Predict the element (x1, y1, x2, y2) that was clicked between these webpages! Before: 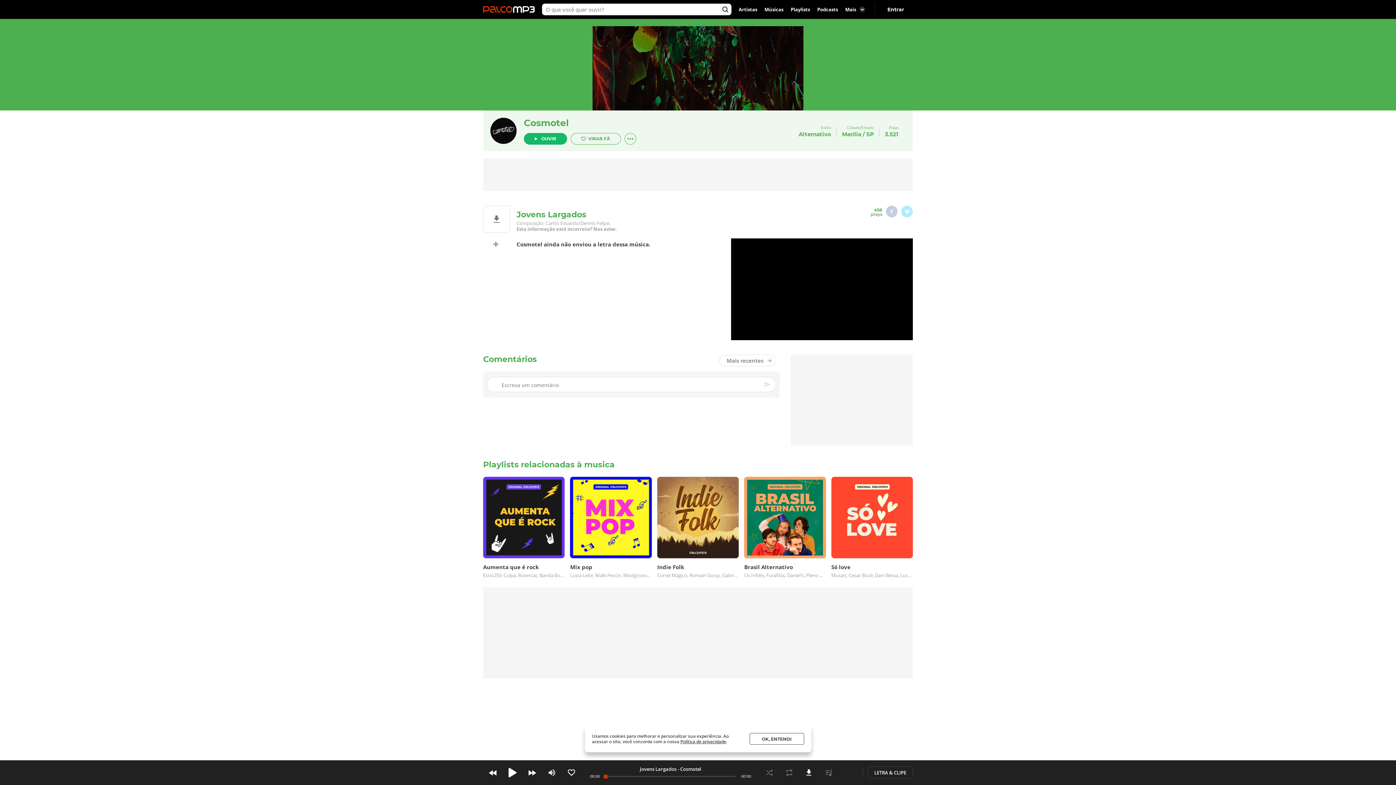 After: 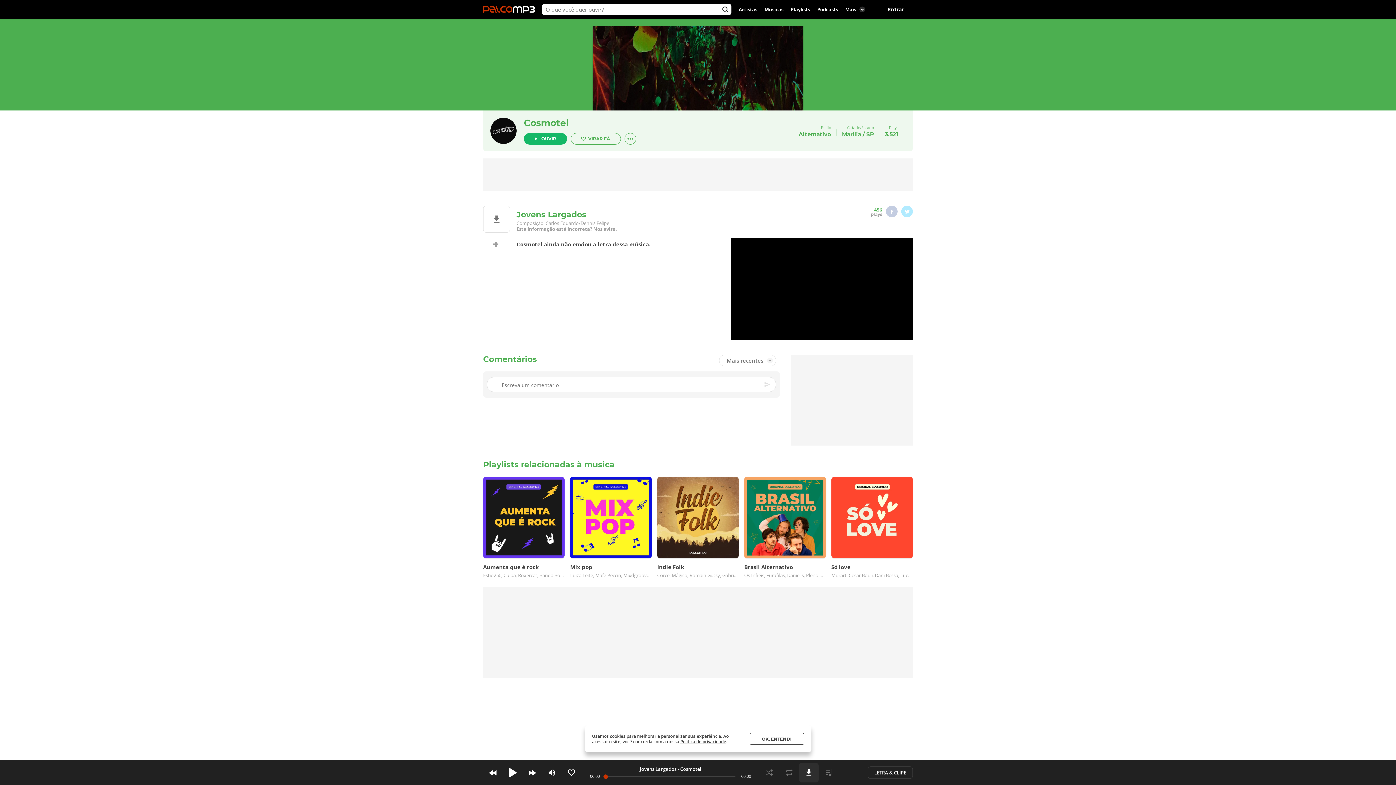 Action: bbox: (799, 763, 818, 782) label: Download